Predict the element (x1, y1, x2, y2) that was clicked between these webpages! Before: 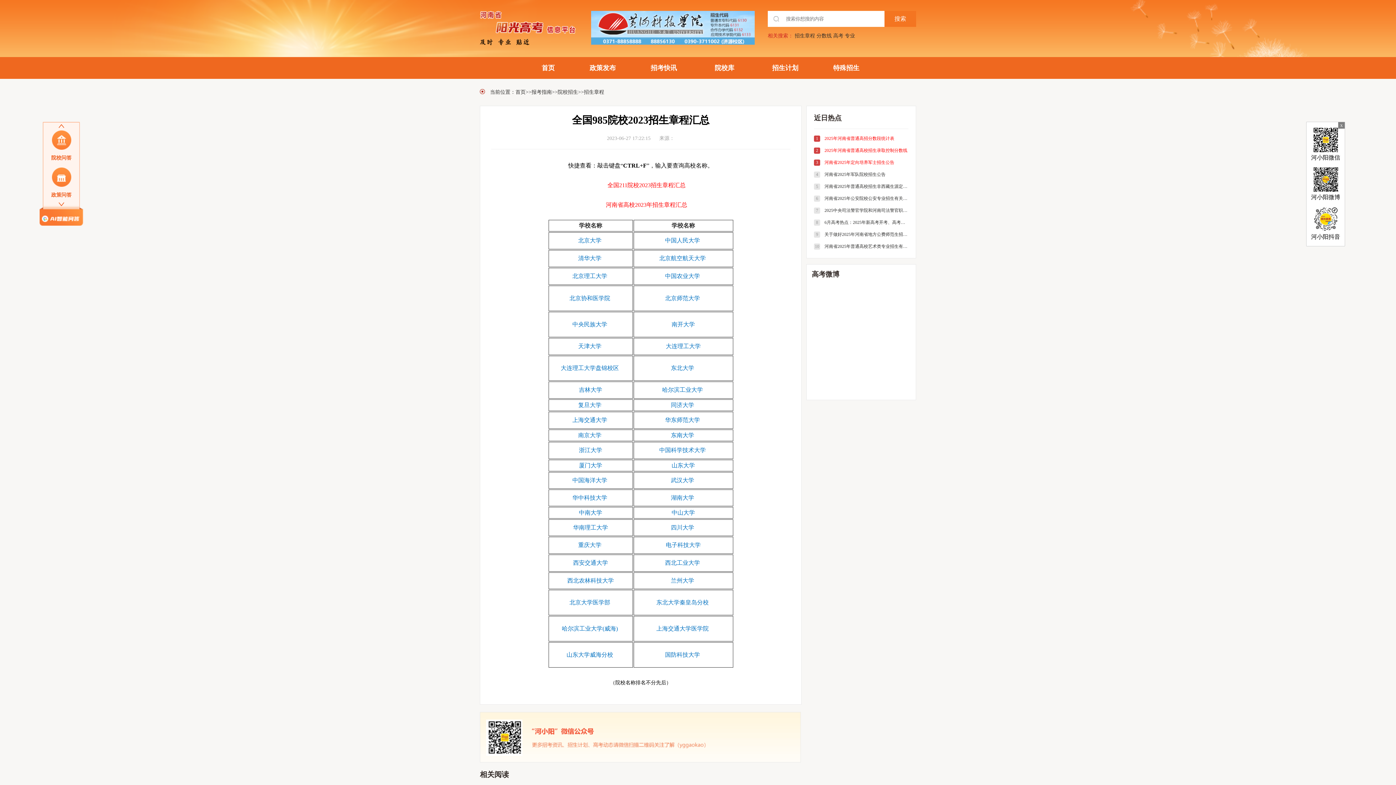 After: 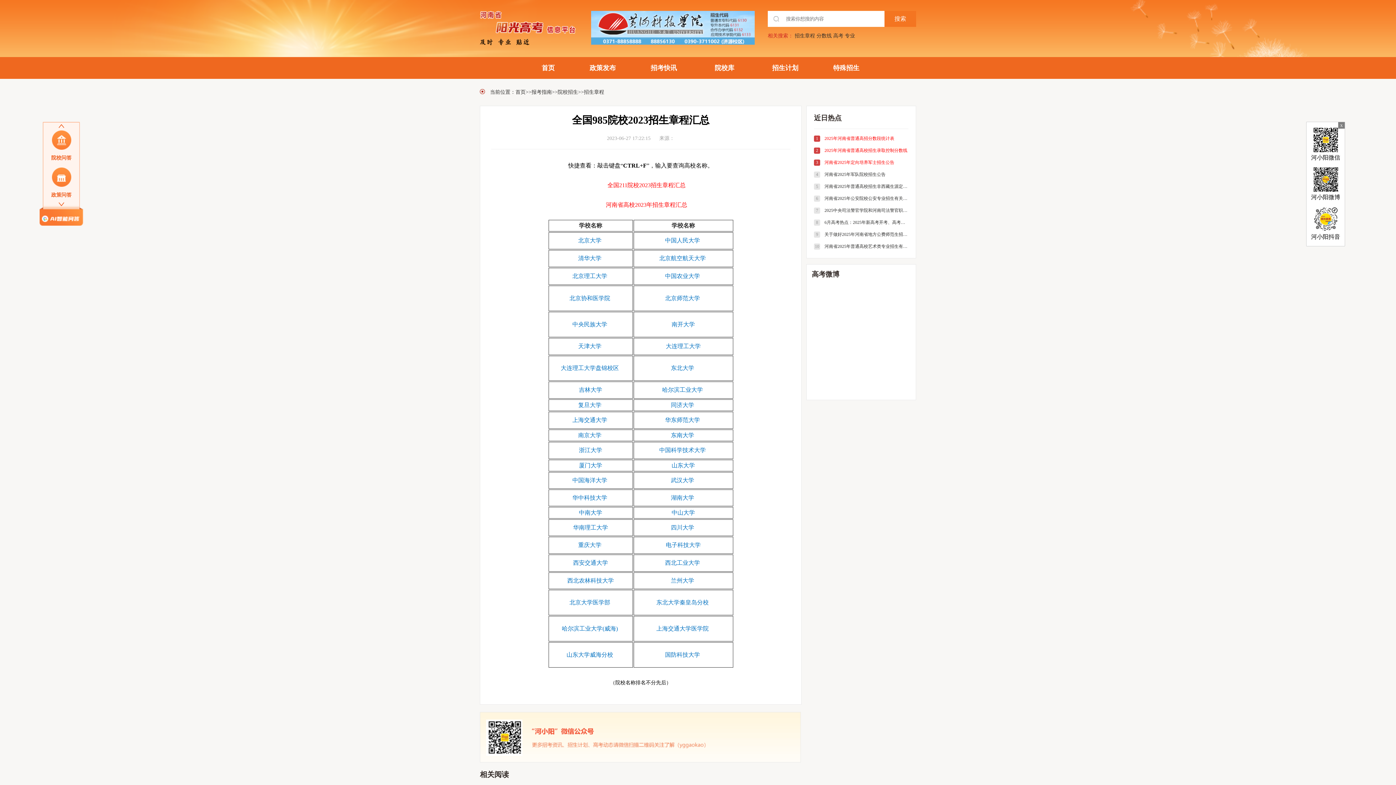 Action: bbox: (562, 625, 619, 632) label: 哈尔滨工业大学(威海) 